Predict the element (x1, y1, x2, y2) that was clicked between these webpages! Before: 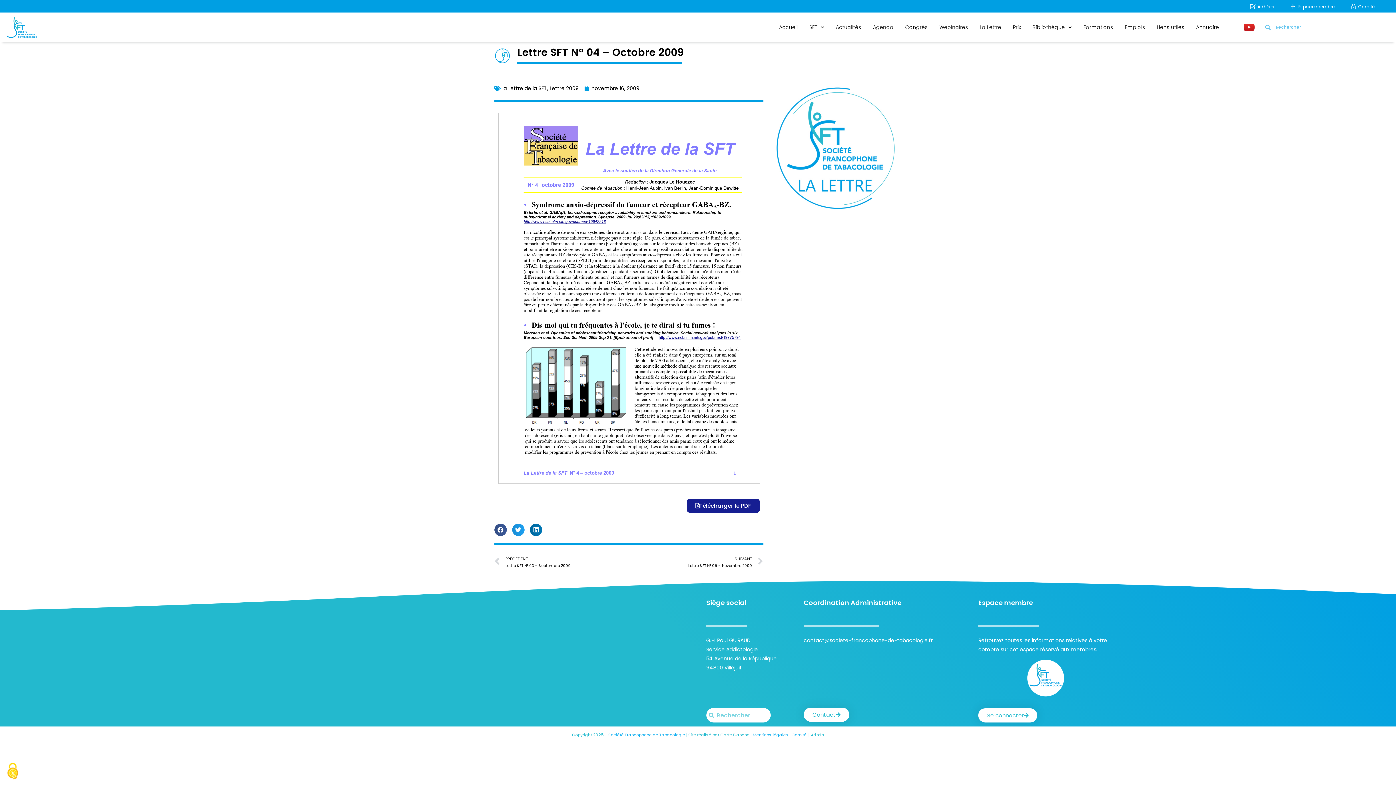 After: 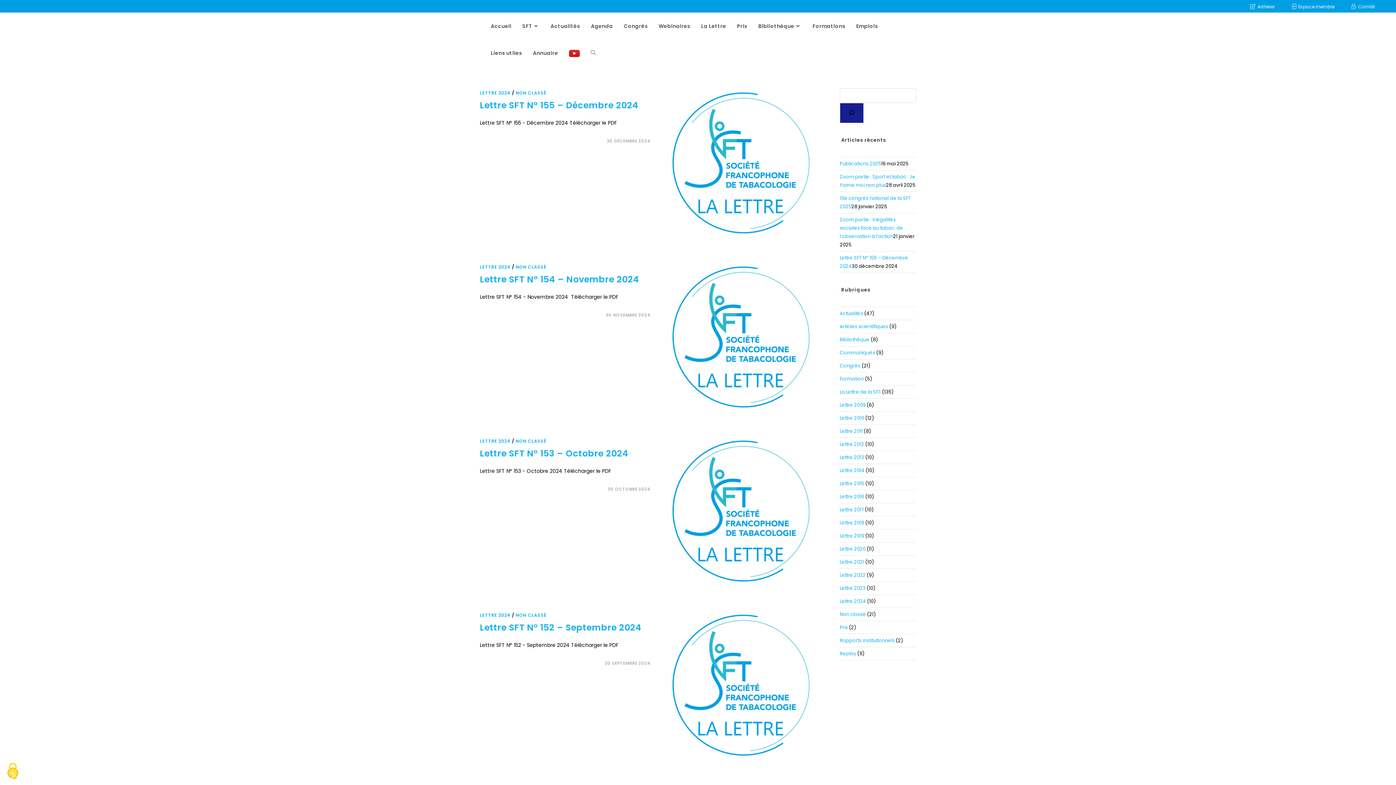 Action: label: La Lettre de la SFT bbox: (501, 84, 547, 92)